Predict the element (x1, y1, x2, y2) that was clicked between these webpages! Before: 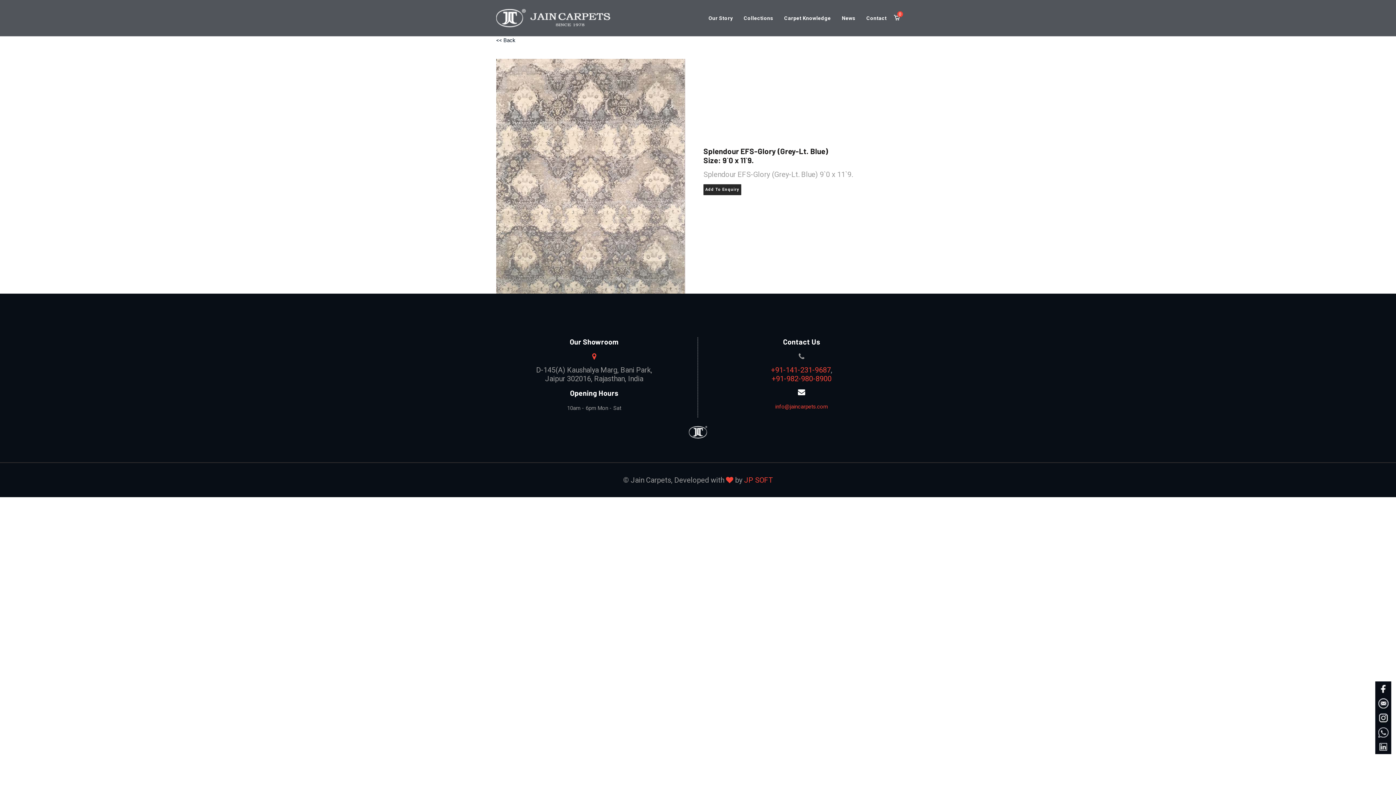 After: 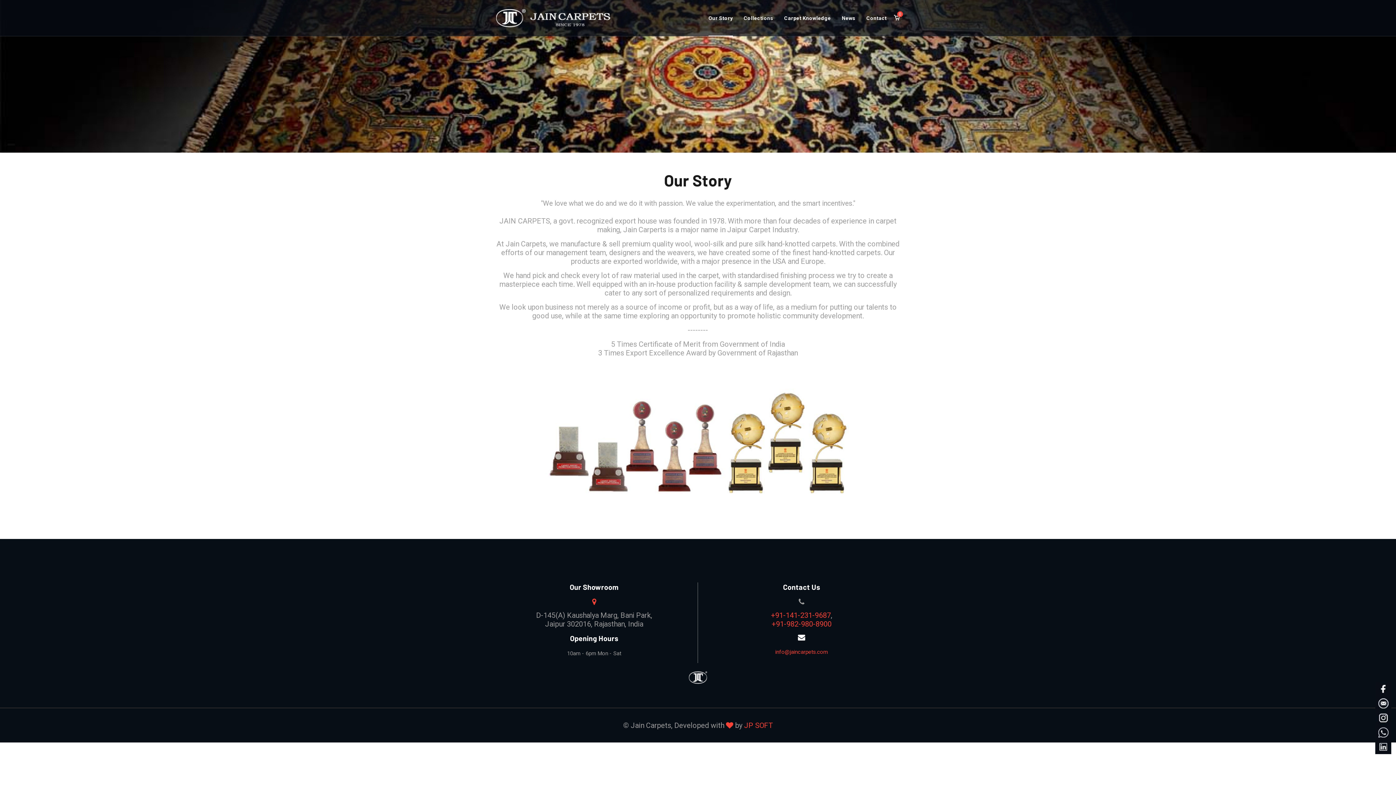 Action: label: Our Story bbox: (708, 0, 733, 36)